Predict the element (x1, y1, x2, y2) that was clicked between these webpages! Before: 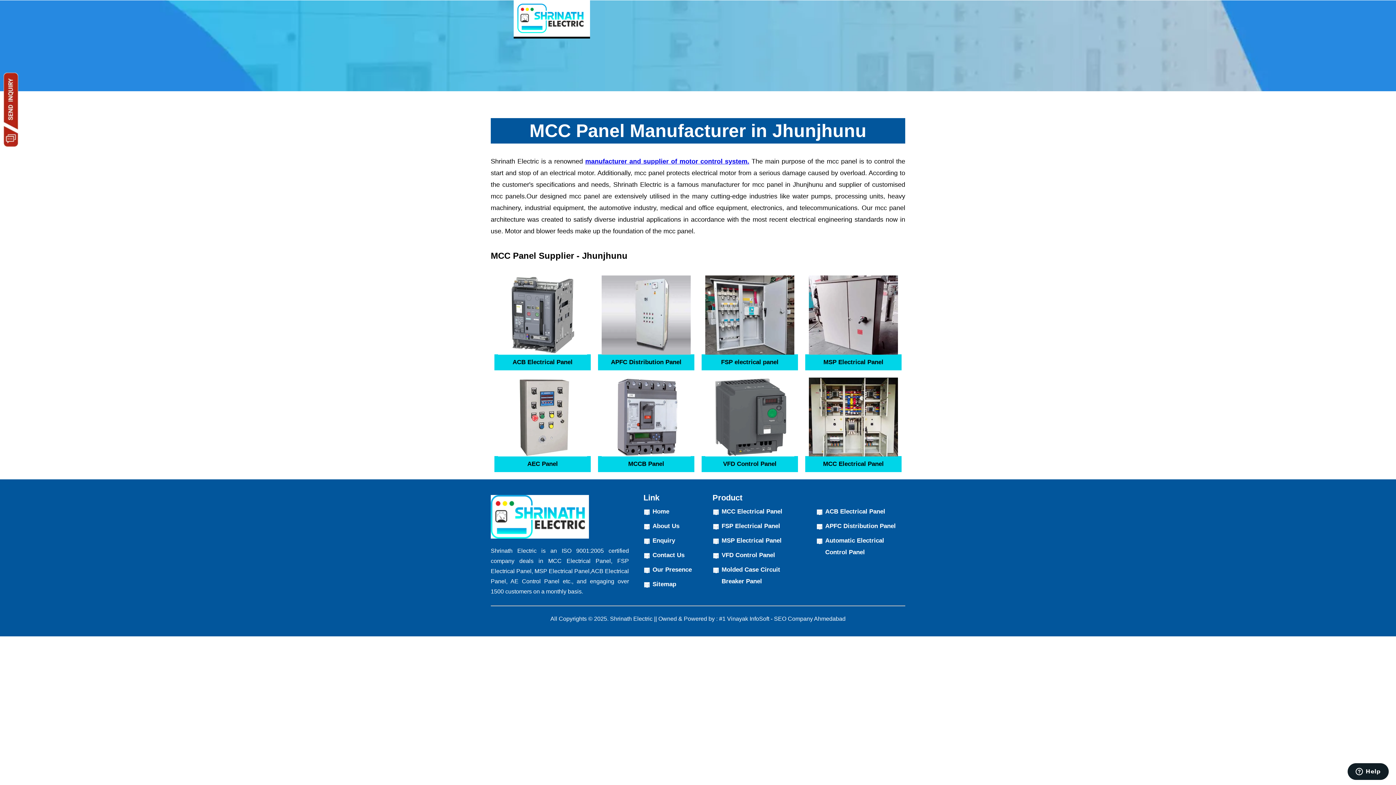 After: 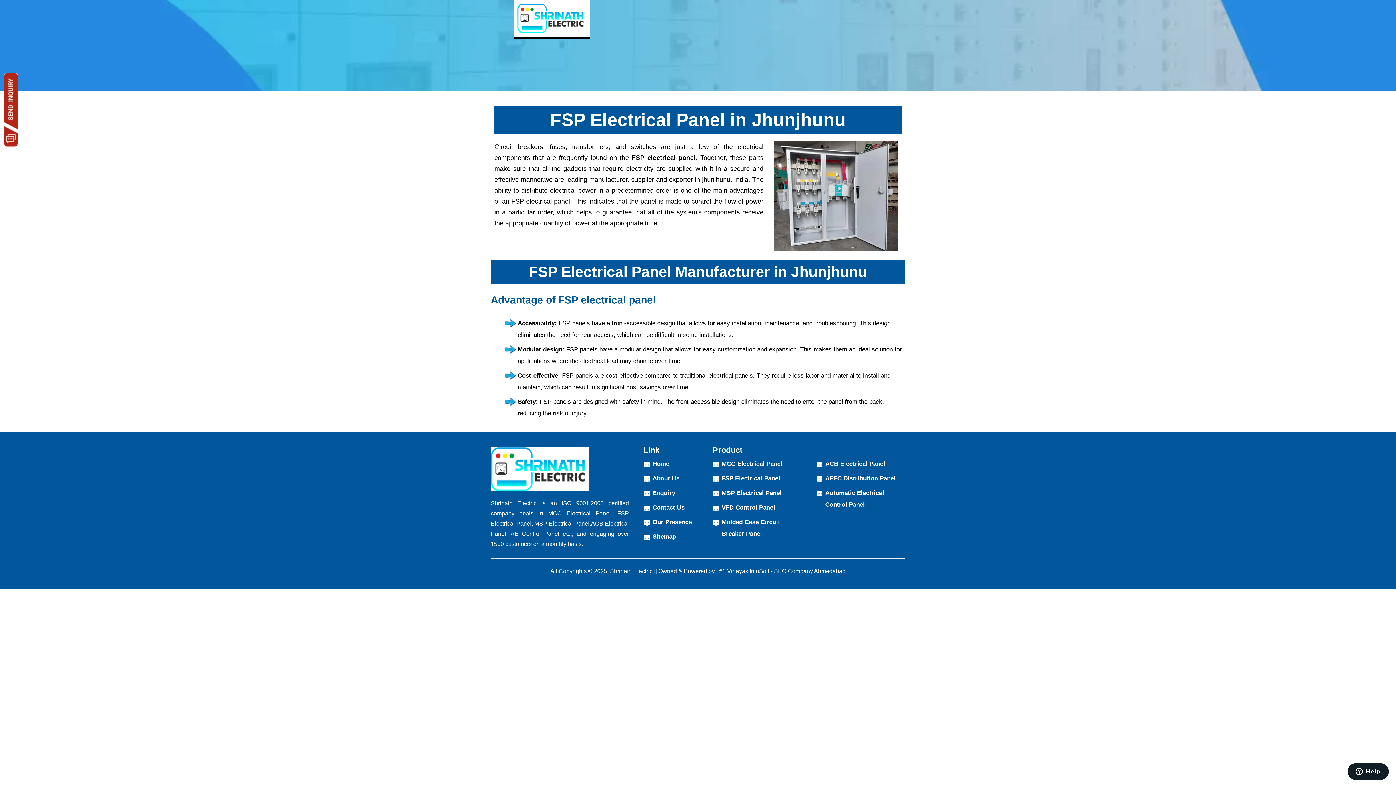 Action: bbox: (721, 523, 780, 529) label: FSP Electrical Panel